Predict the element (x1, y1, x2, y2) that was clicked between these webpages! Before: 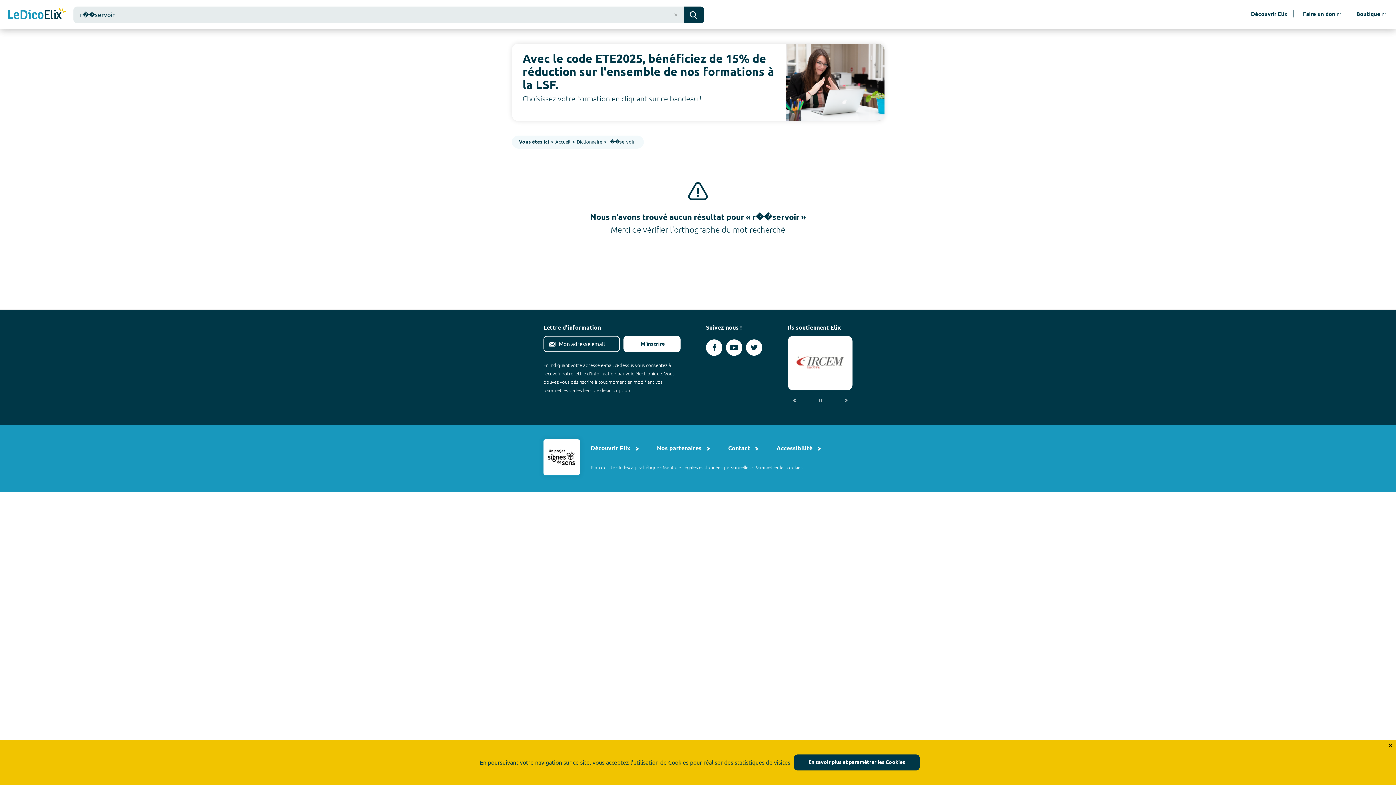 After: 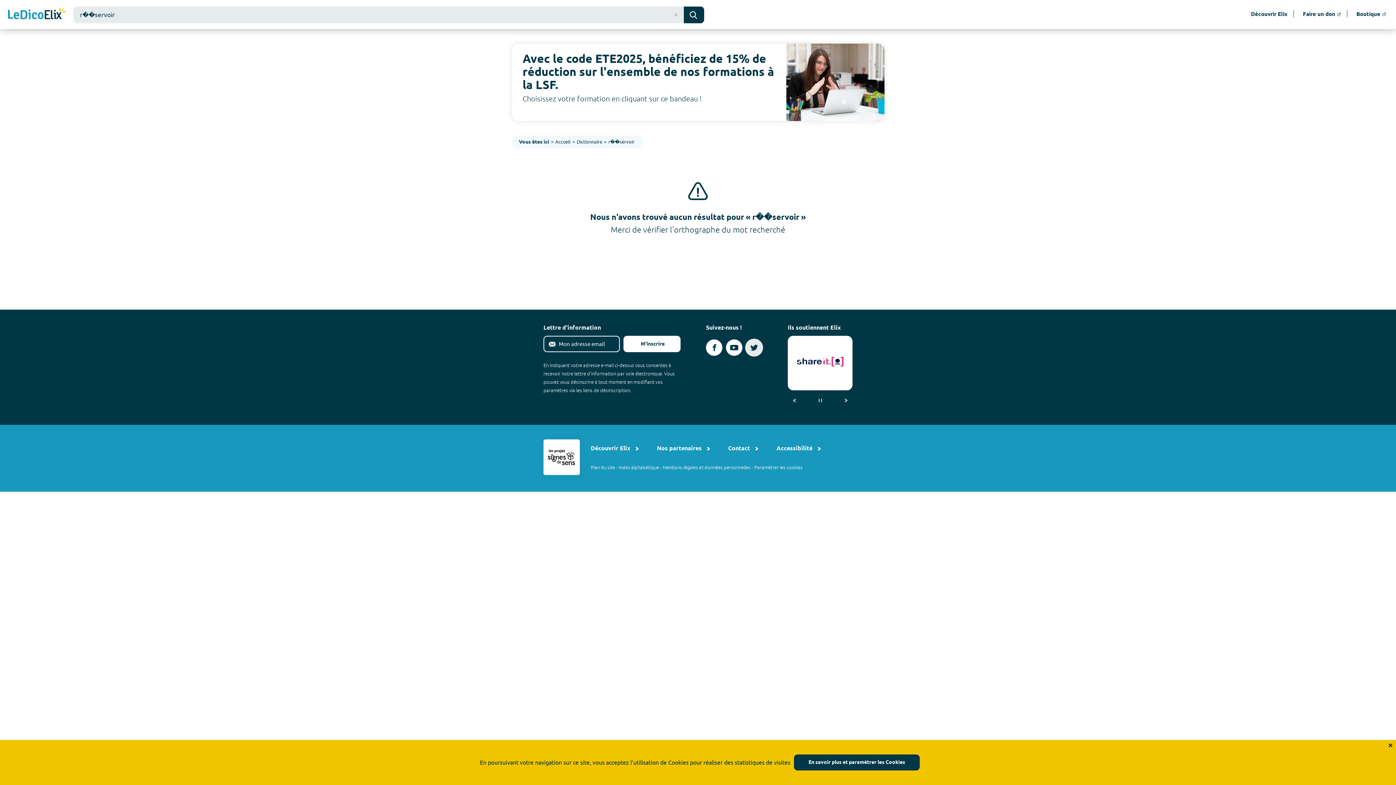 Action: bbox: (746, 339, 762, 356) label: Voir le compte twitter d'Elix (nouvel onglet)